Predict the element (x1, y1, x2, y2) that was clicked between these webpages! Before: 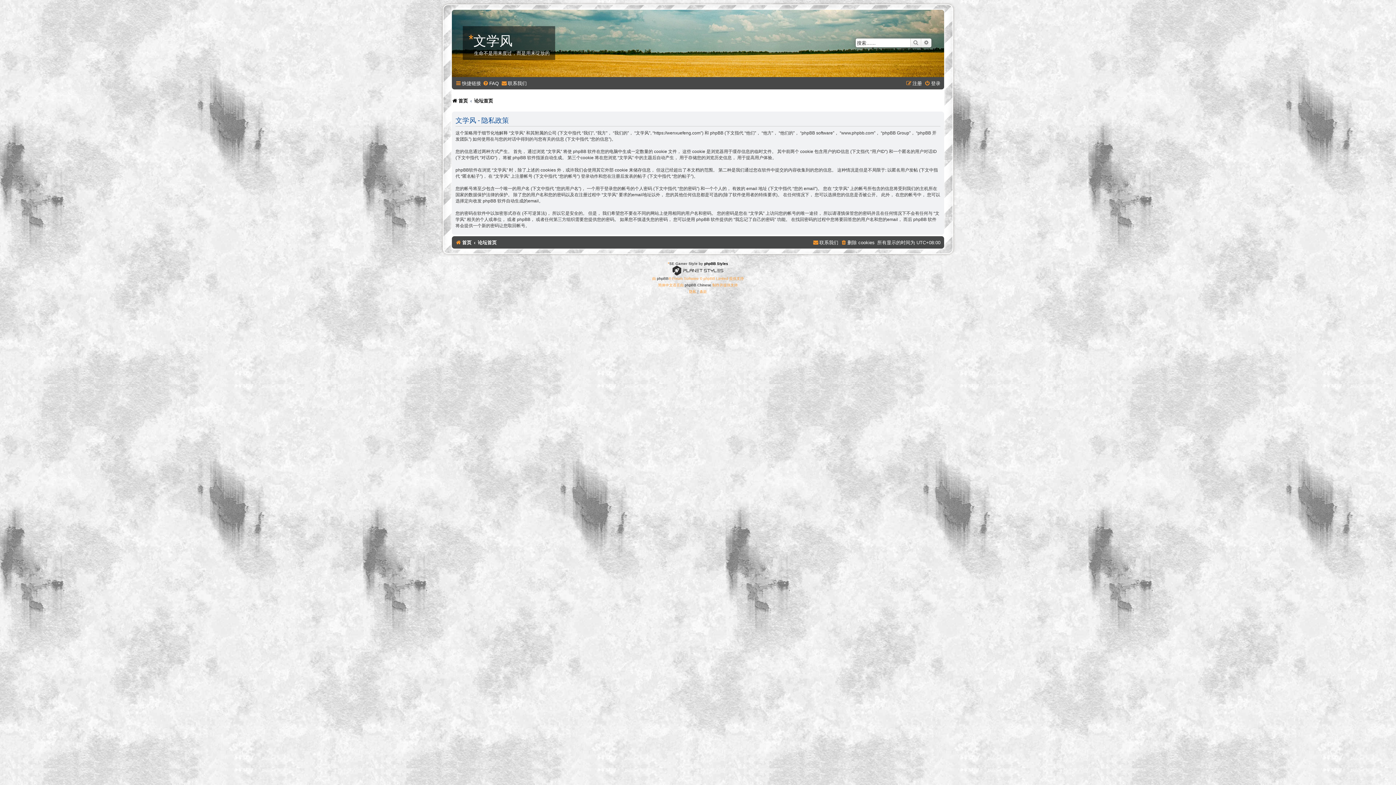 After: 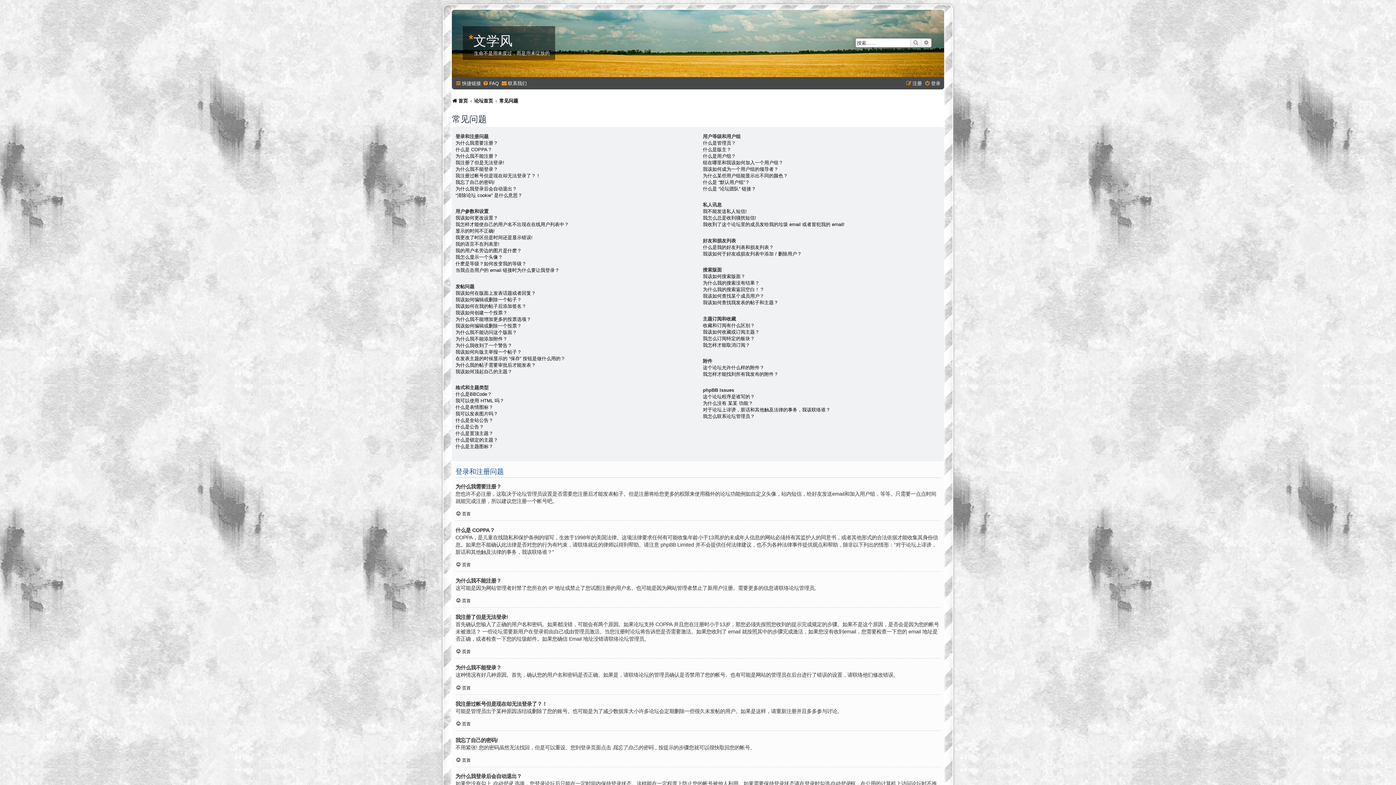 Action: bbox: (482, 78, 498, 88) label: FAQ